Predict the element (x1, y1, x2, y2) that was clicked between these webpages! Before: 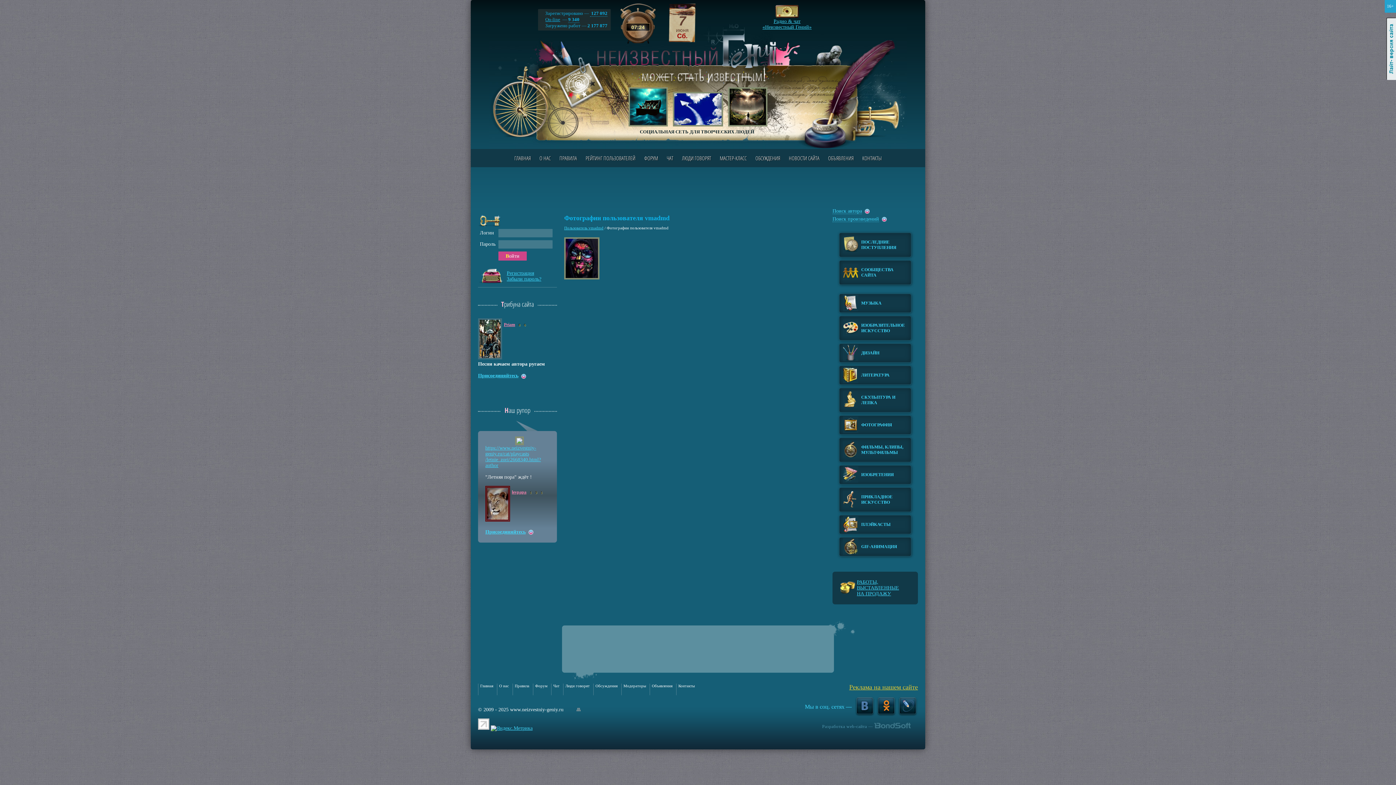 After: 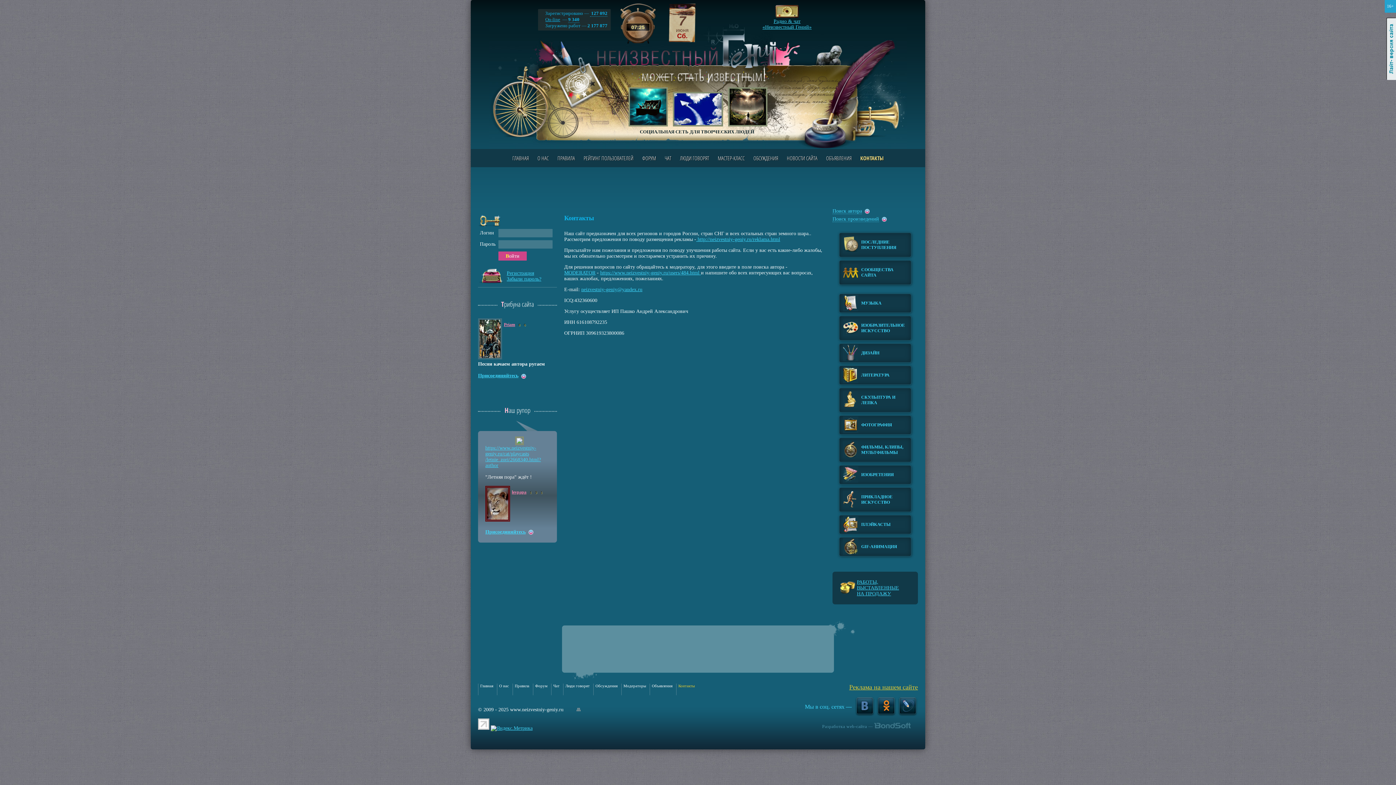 Action: label: Контакты bbox: (678, 684, 694, 688)